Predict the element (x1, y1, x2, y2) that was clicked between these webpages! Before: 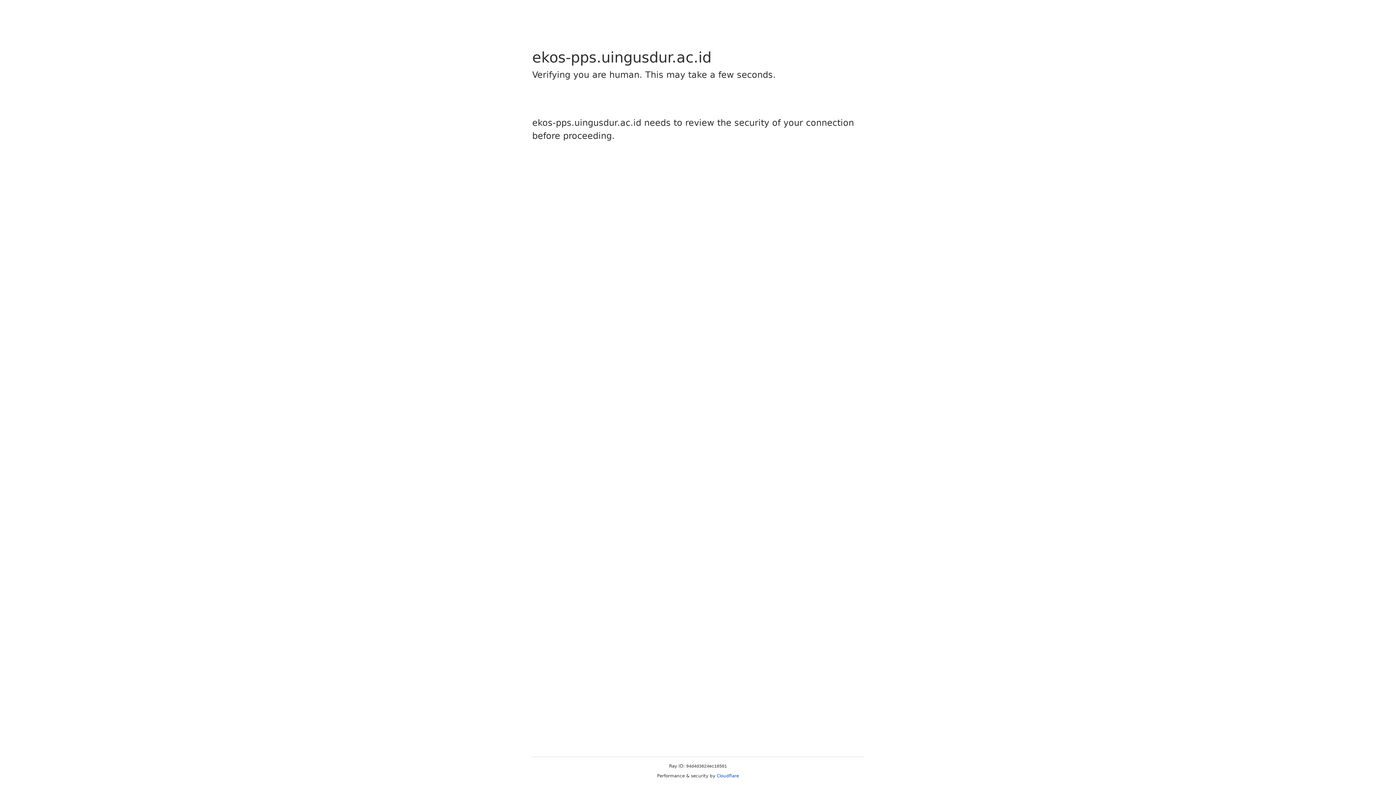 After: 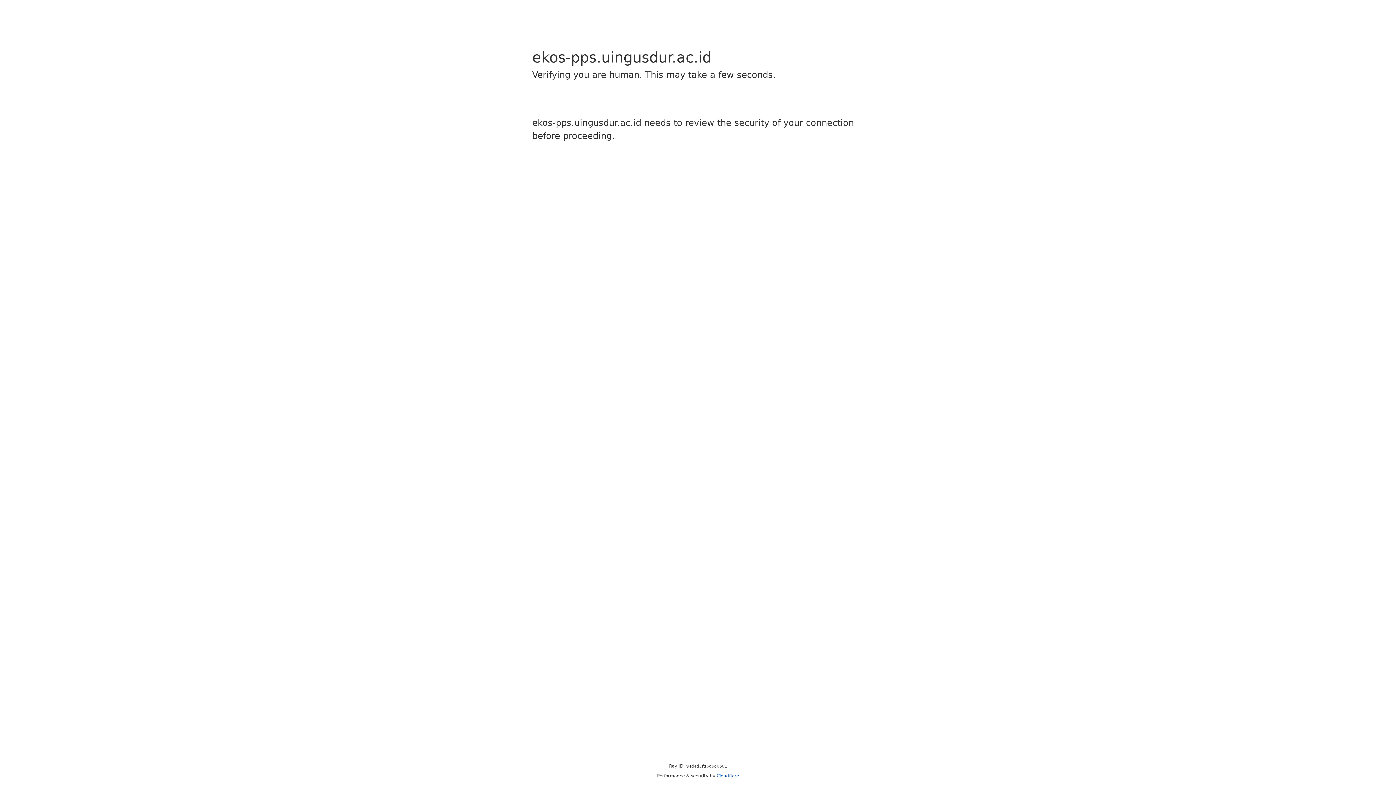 Action: bbox: (716, 773, 739, 778) label: Cloudflare